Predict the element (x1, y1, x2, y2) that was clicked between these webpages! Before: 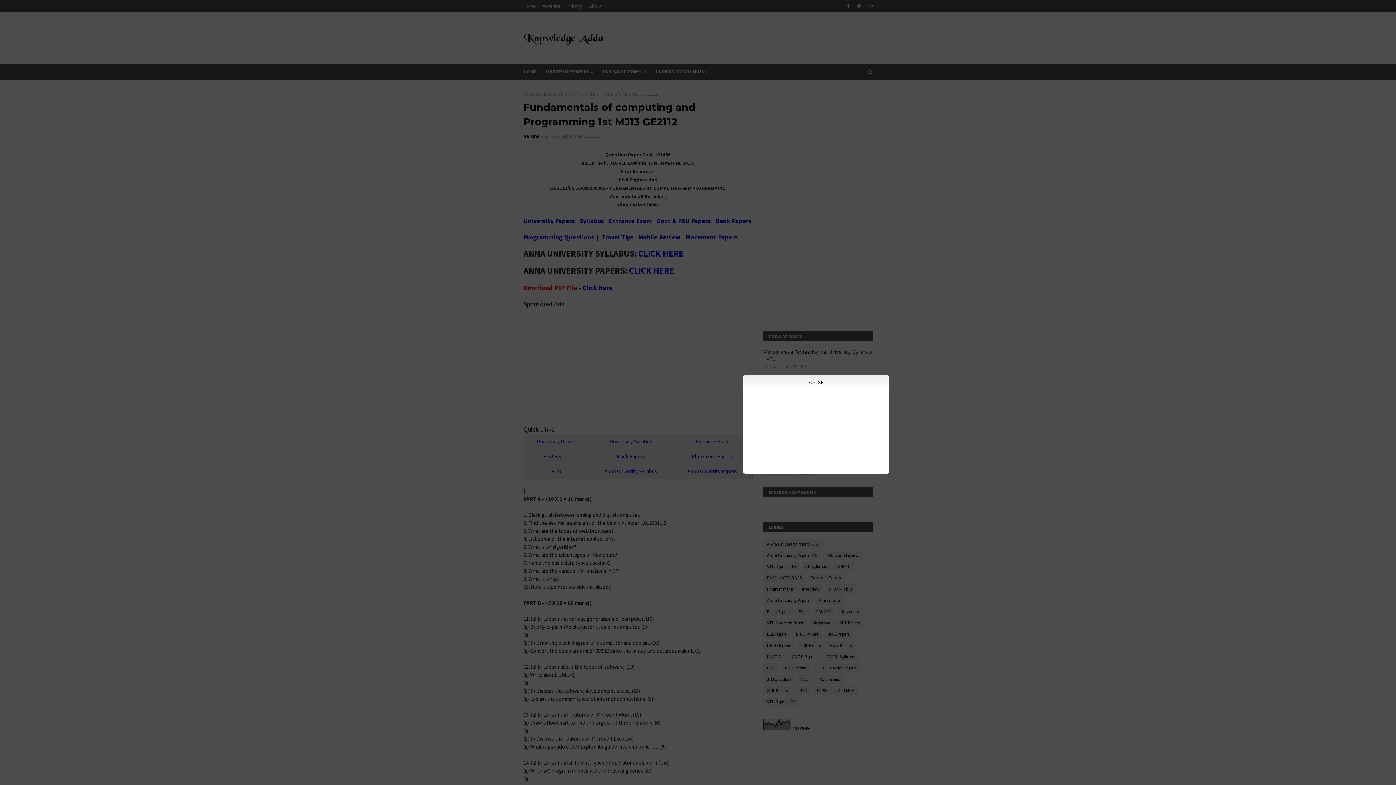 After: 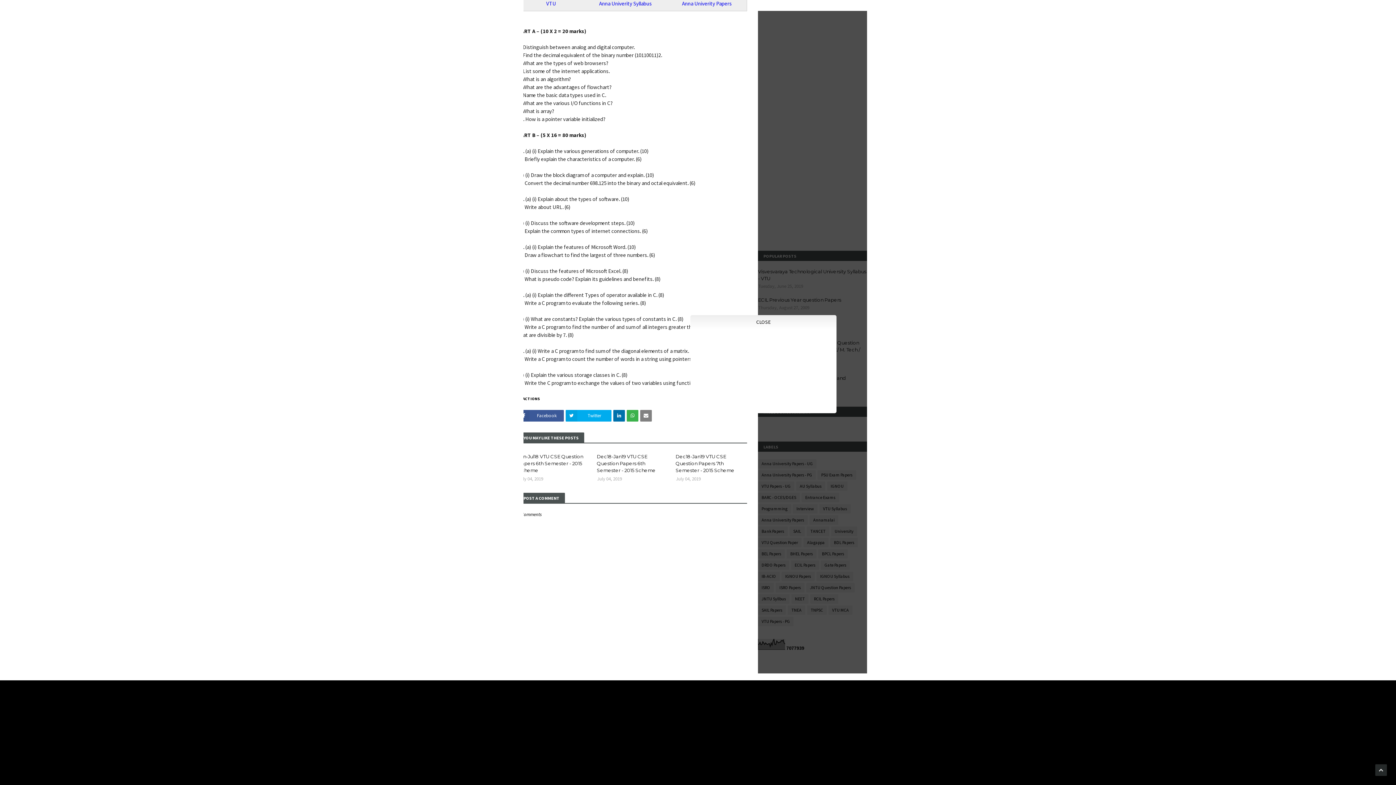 Action: bbox: (551, 468, 561, 474) label: VTU